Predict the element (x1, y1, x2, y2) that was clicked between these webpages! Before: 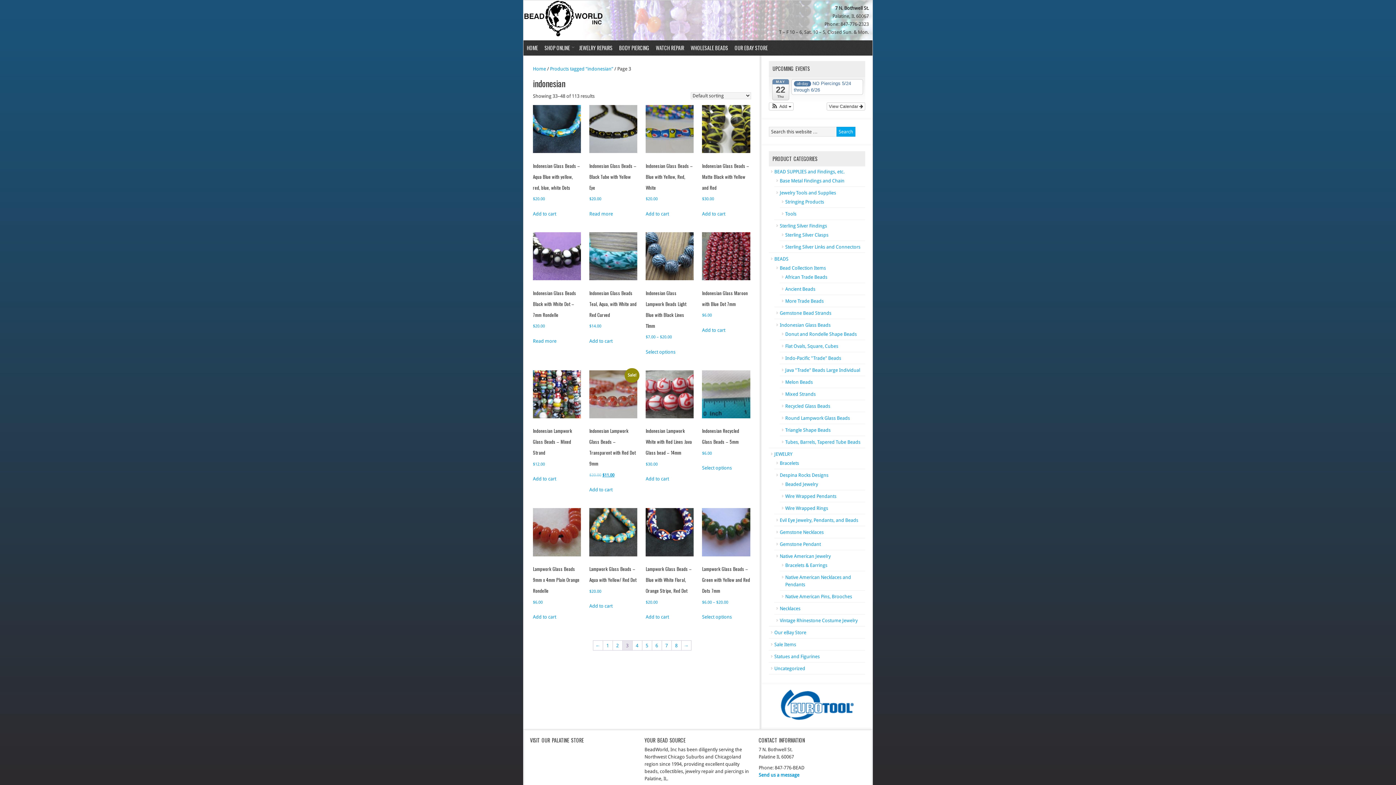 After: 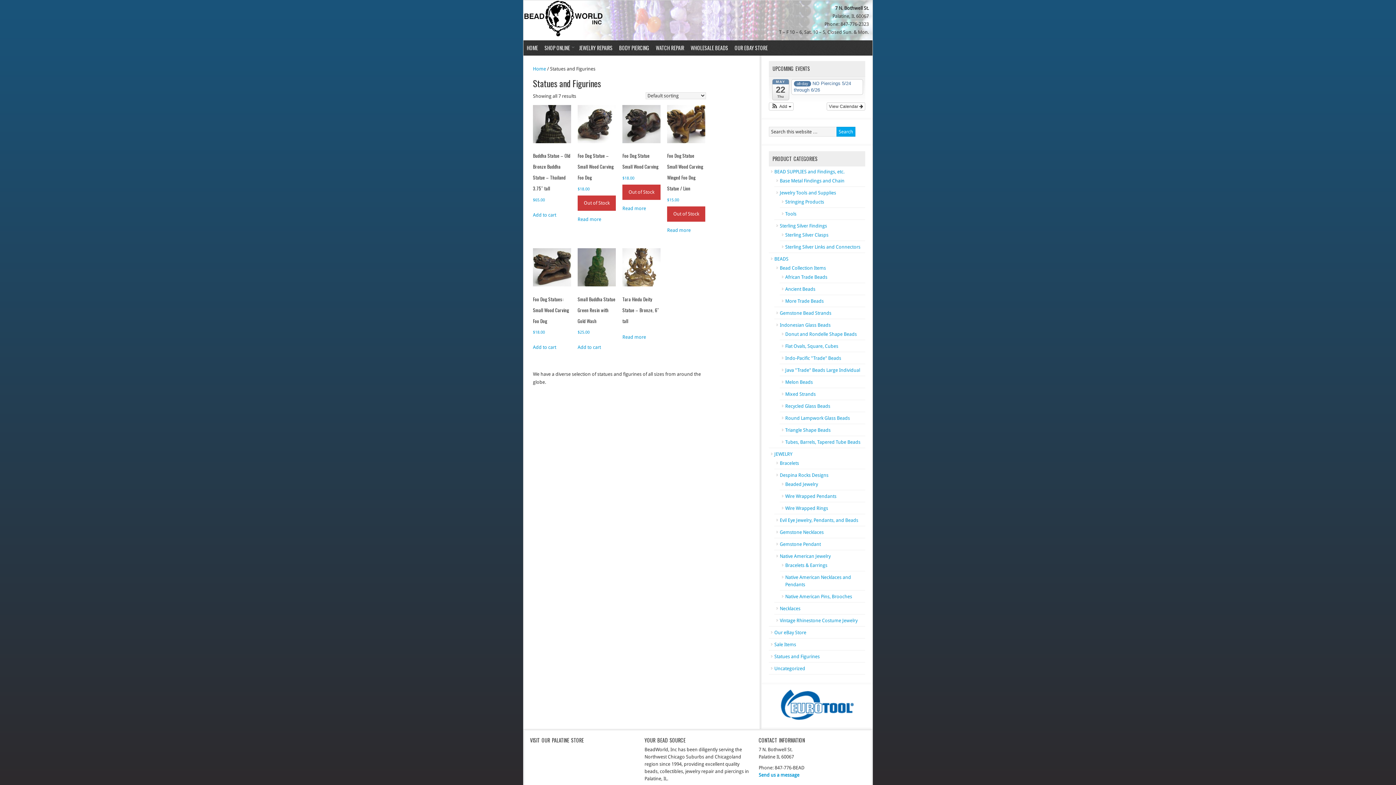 Action: bbox: (774, 654, 820, 659) label: Statues and Figurines